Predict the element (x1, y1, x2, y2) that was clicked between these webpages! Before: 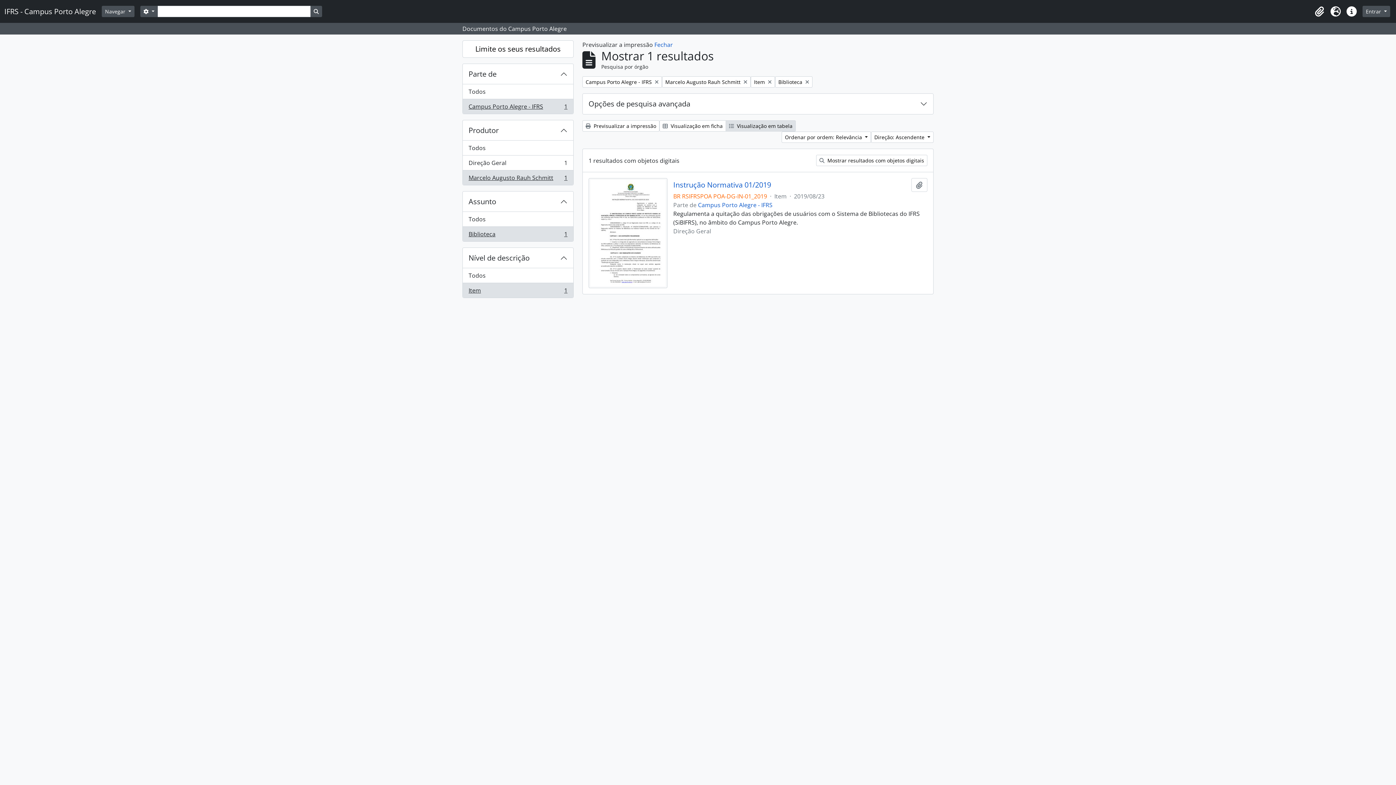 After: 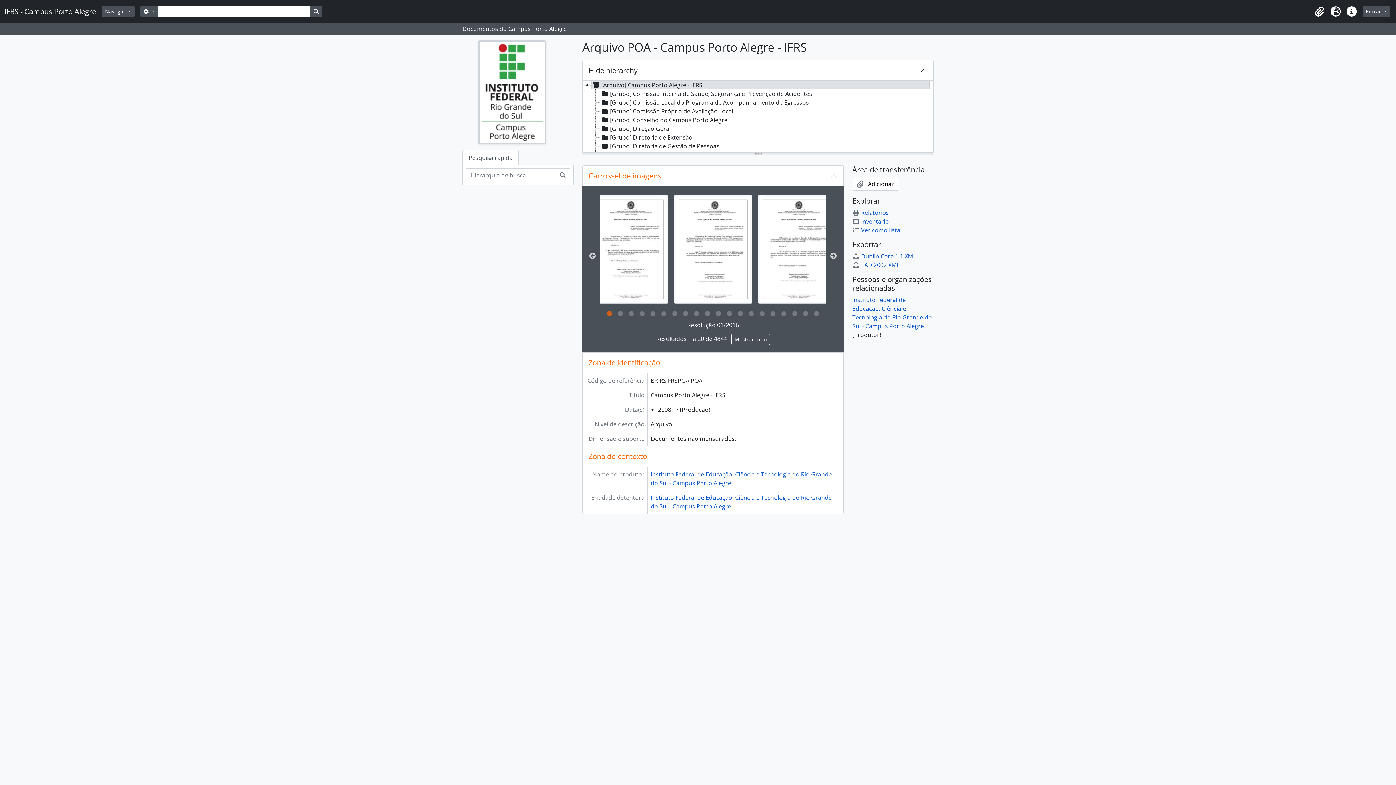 Action: label: Campus Porto Alegre - IFRS bbox: (698, 201, 772, 209)